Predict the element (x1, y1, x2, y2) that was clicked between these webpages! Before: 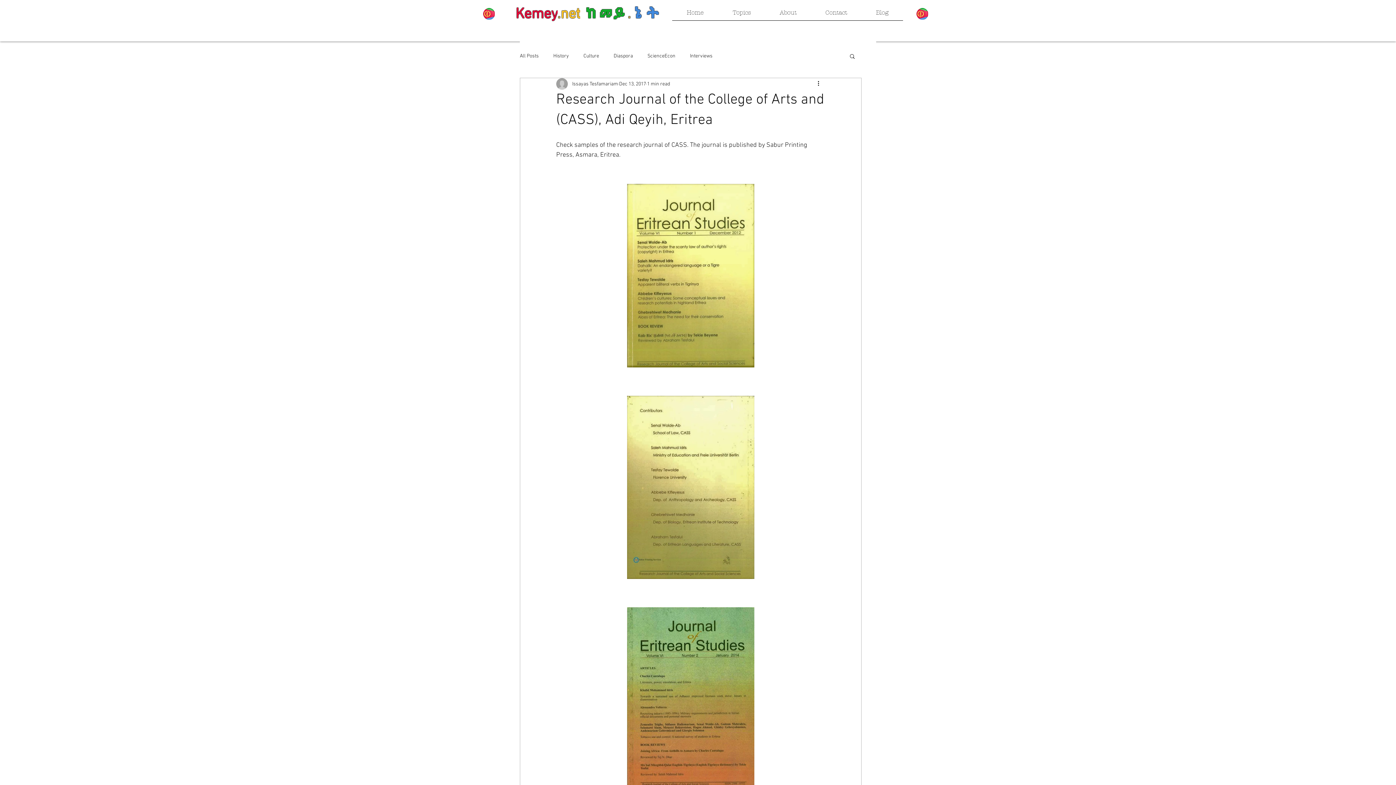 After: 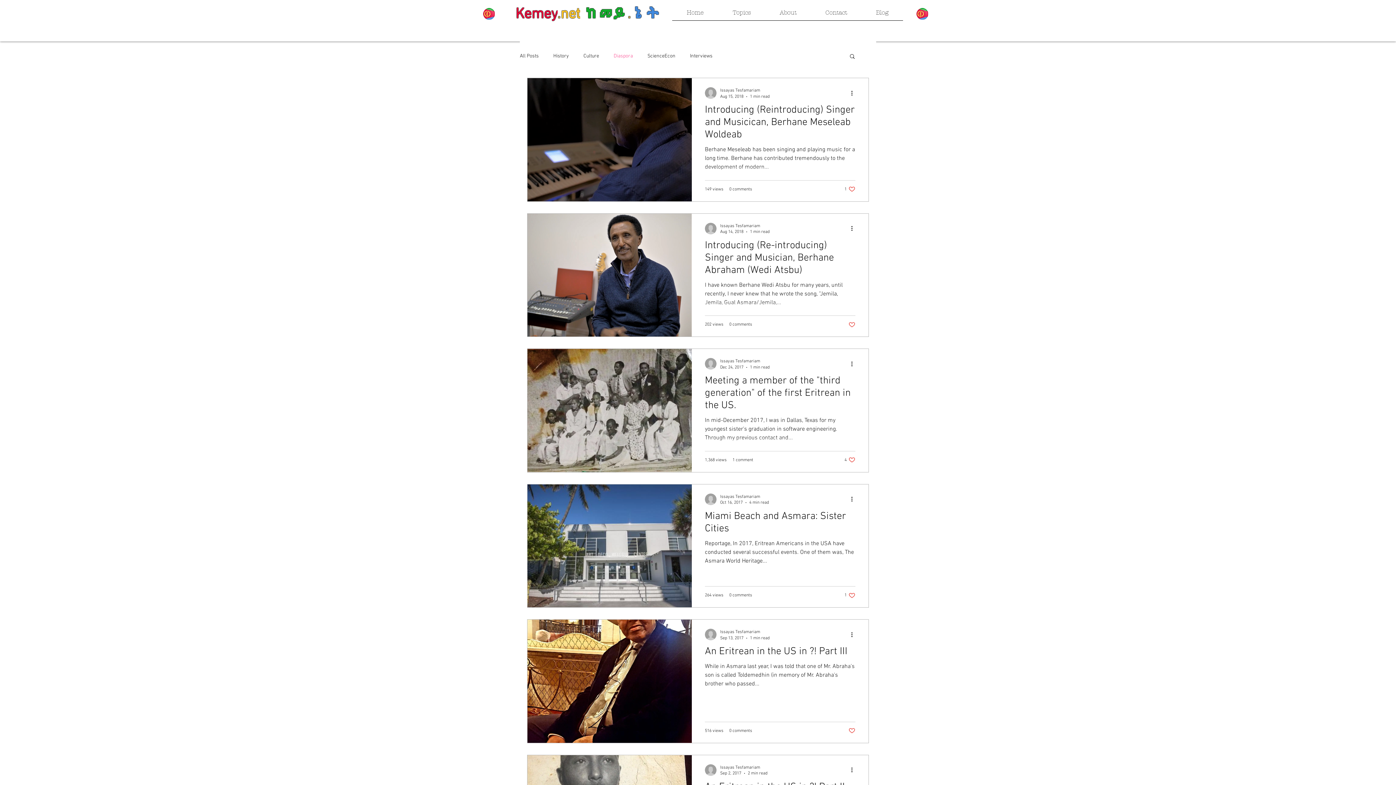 Action: bbox: (613, 52, 633, 59) label: Diaspora